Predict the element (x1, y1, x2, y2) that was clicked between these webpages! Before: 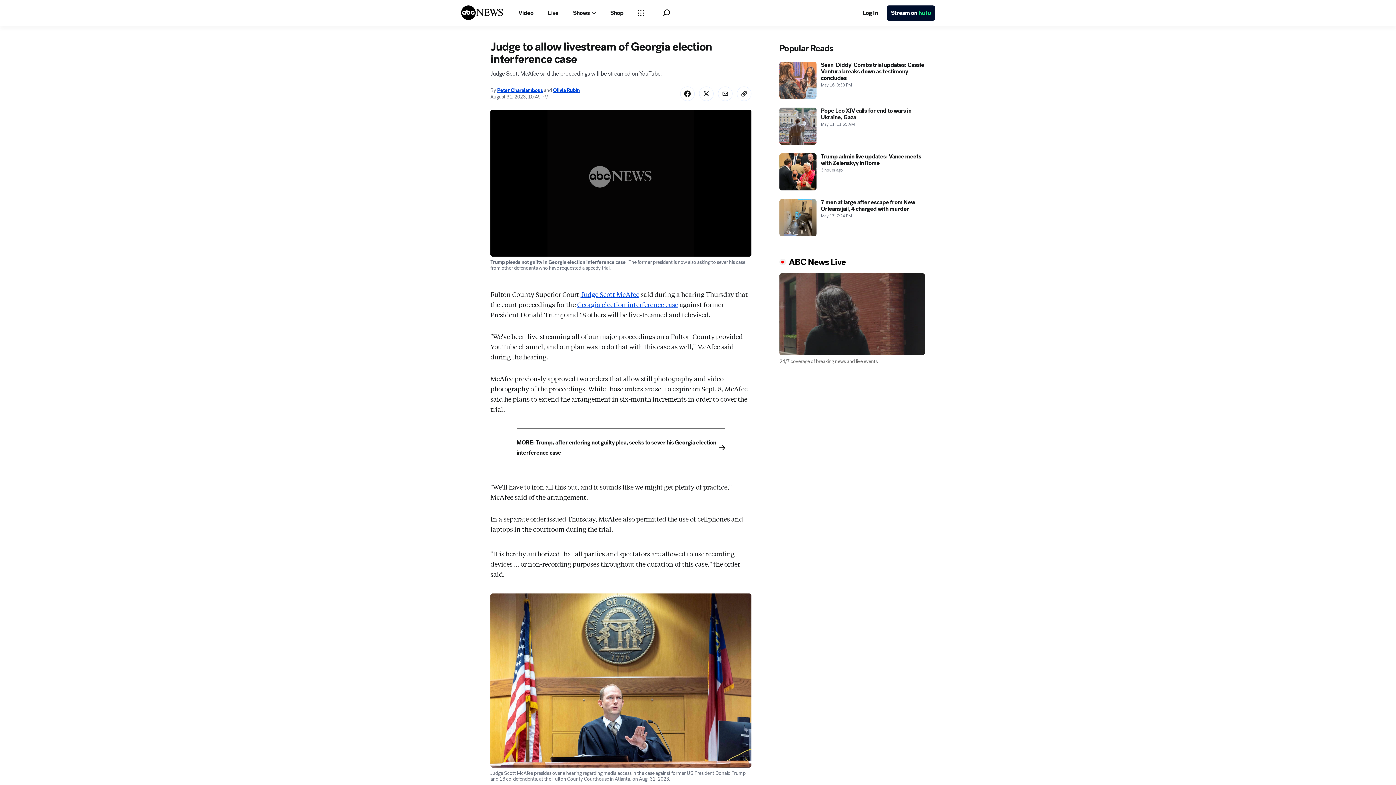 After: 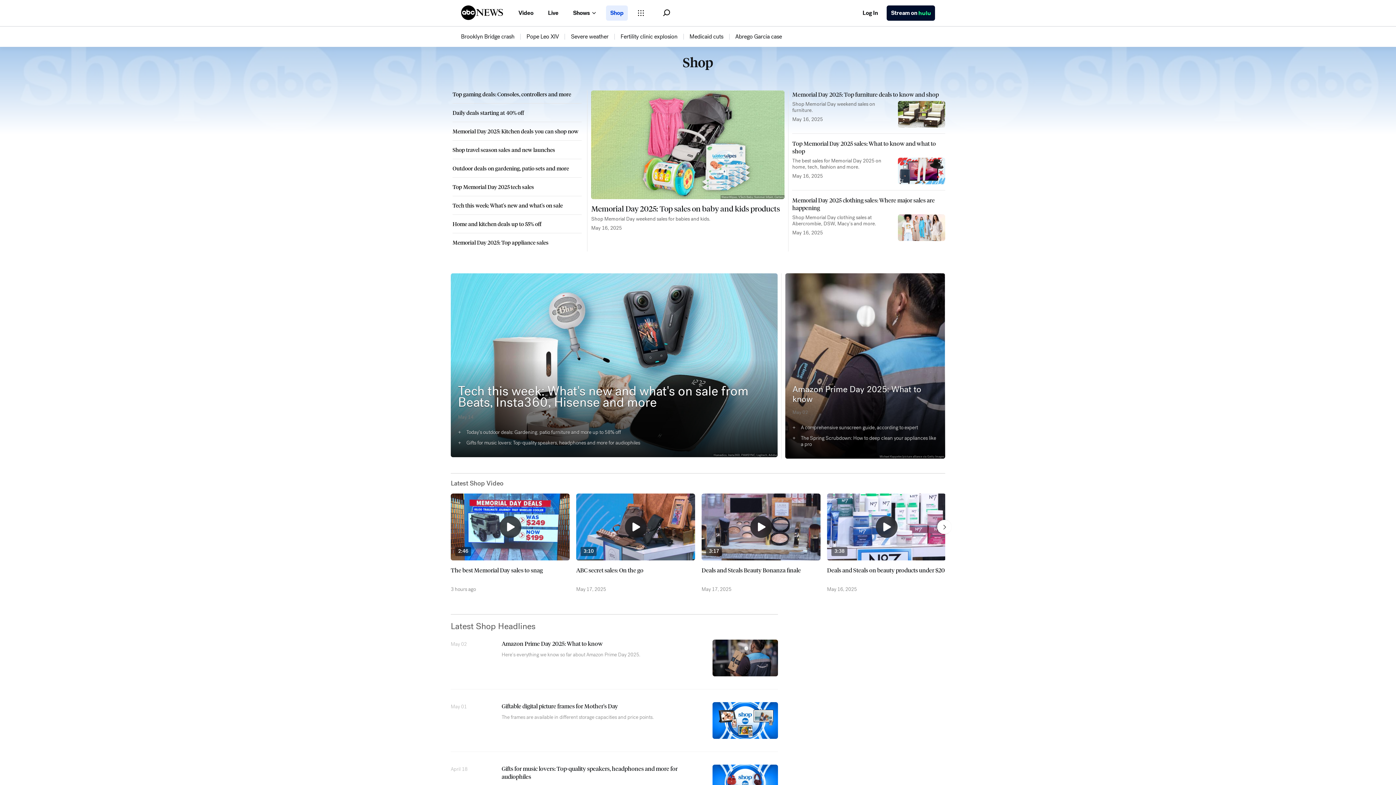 Action: label: Shop bbox: (606, 5, 628, 20)